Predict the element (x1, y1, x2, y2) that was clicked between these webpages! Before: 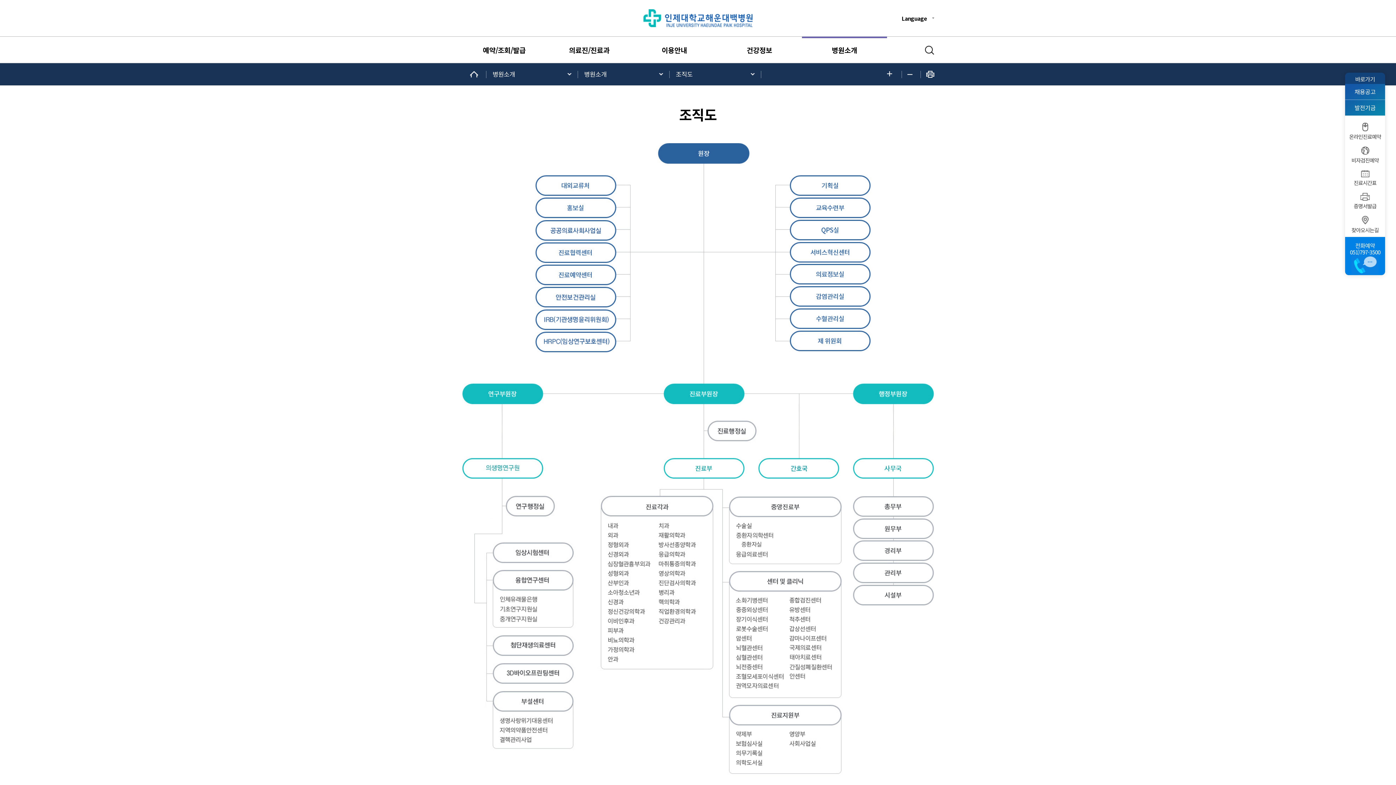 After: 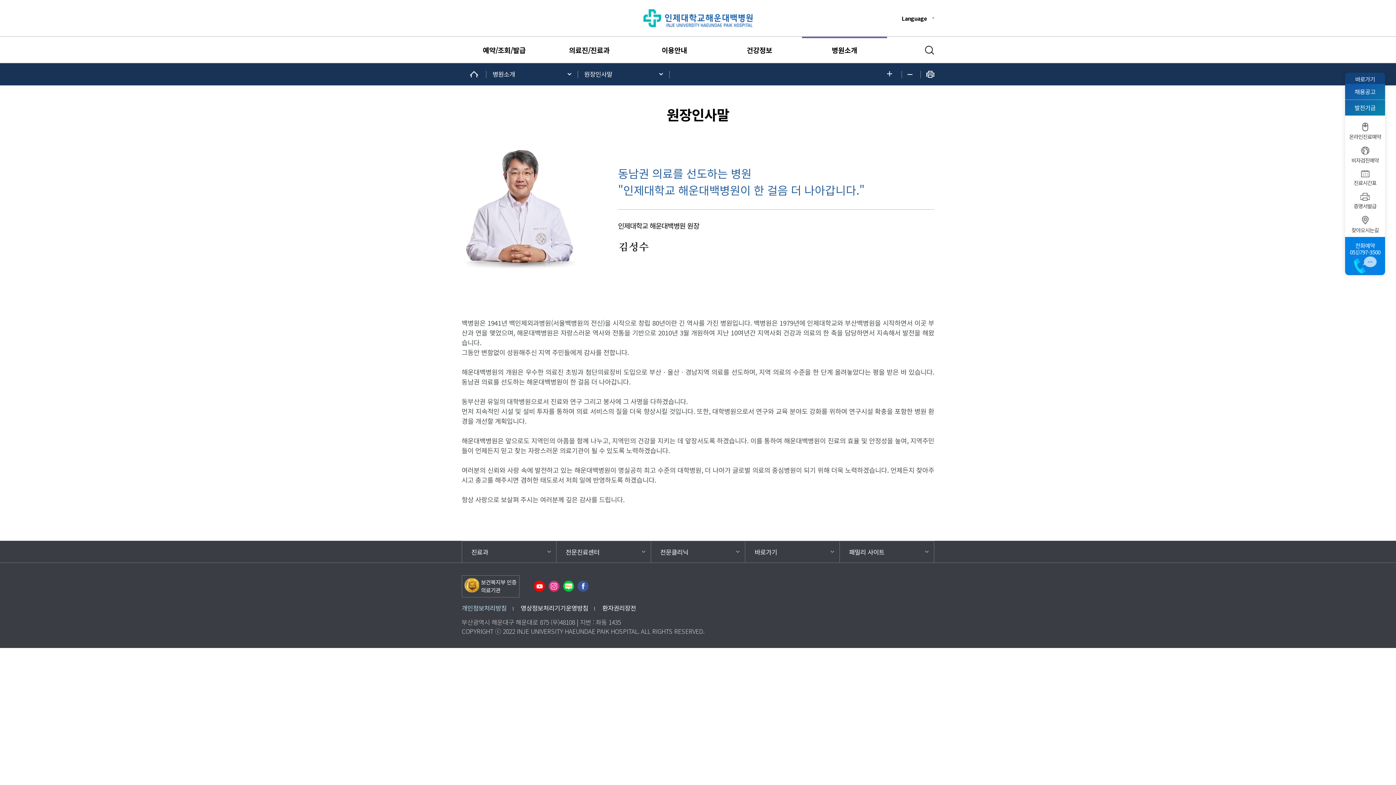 Action: bbox: (802, 36, 887, 63) label: 병원소개